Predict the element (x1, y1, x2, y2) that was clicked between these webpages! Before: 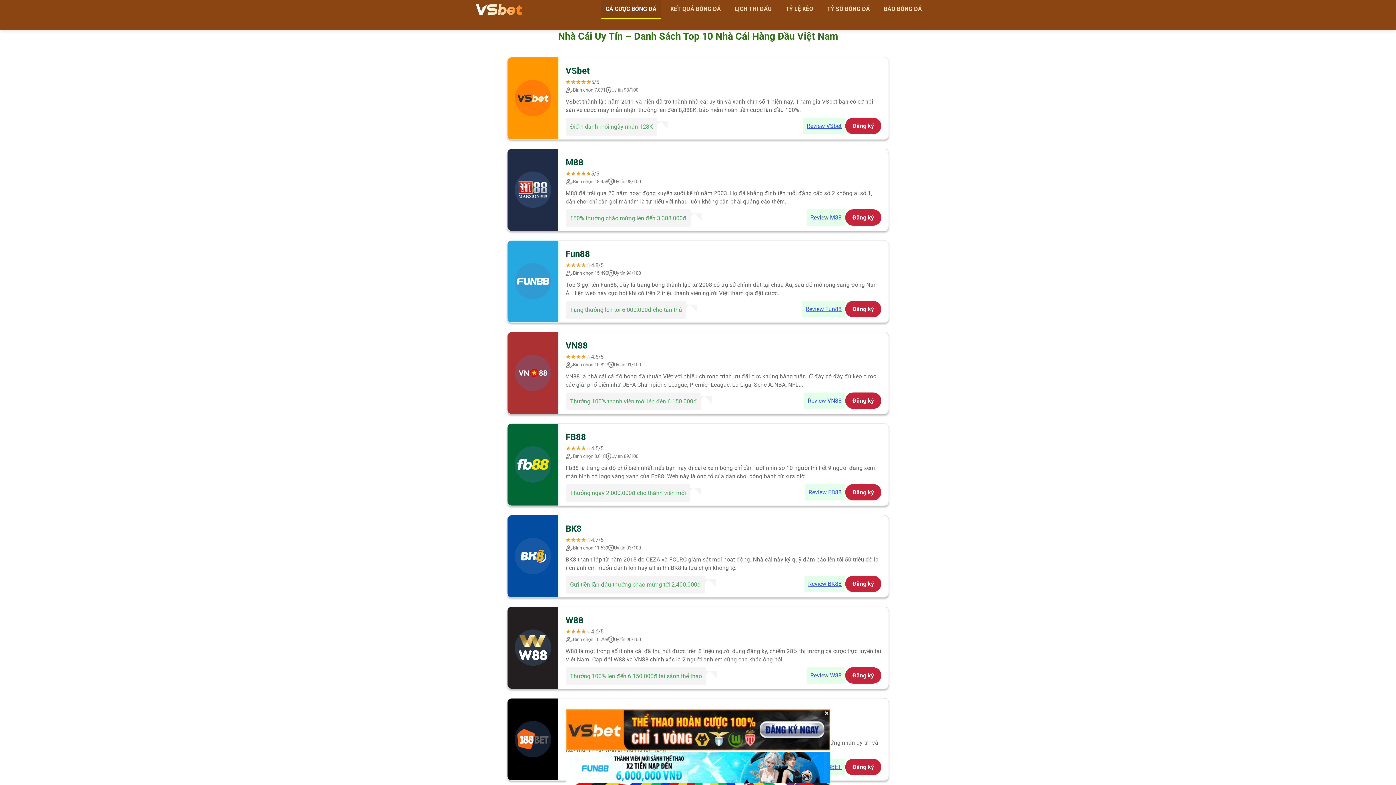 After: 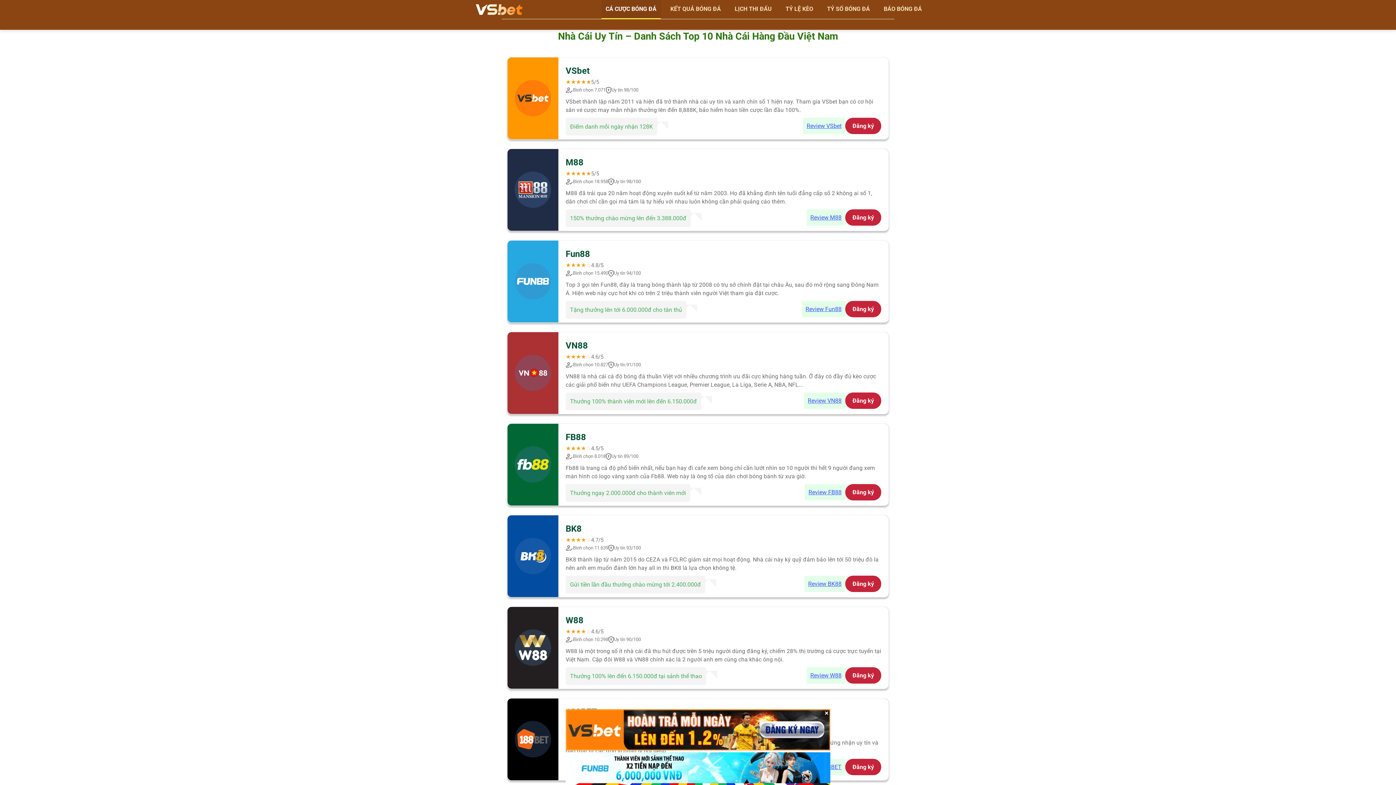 Action: bbox: (467, 0, 531, 19)